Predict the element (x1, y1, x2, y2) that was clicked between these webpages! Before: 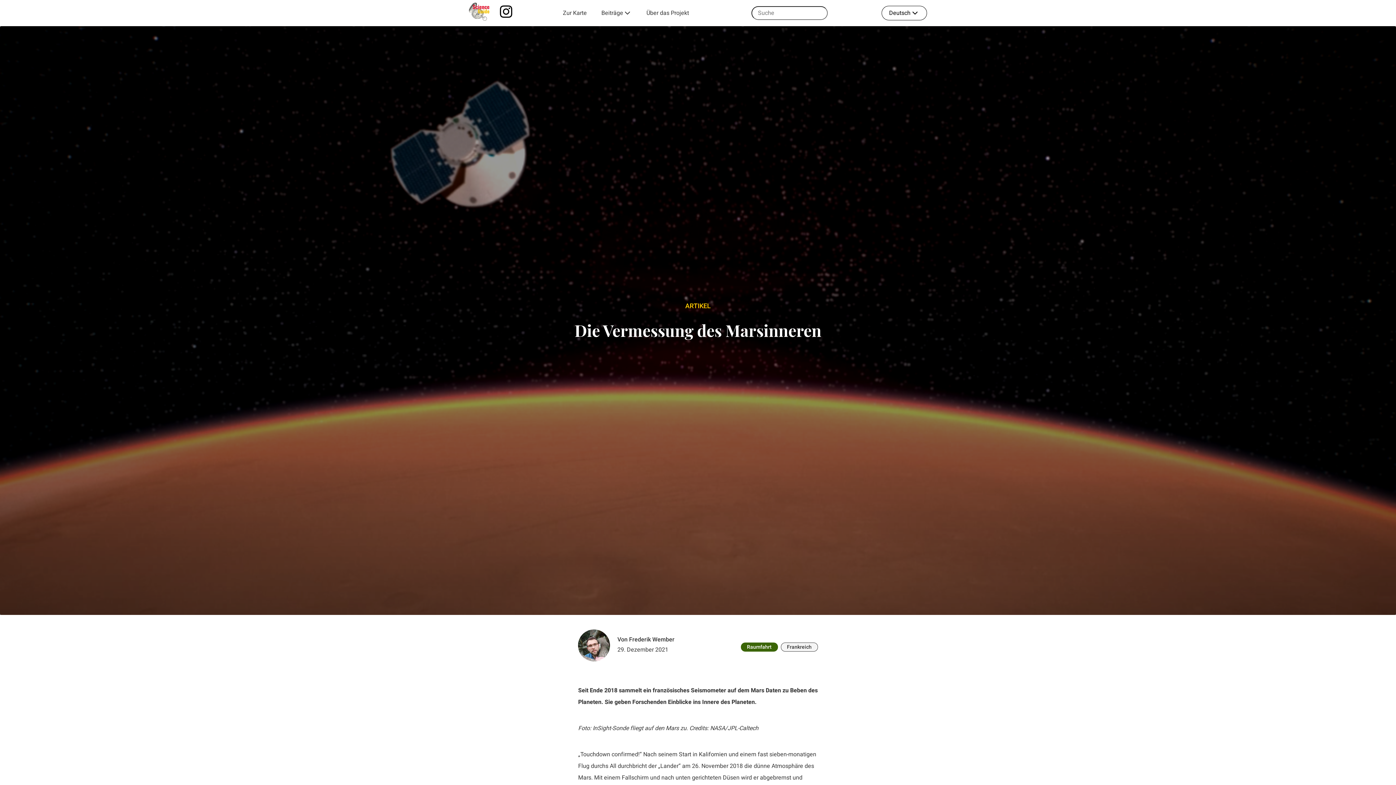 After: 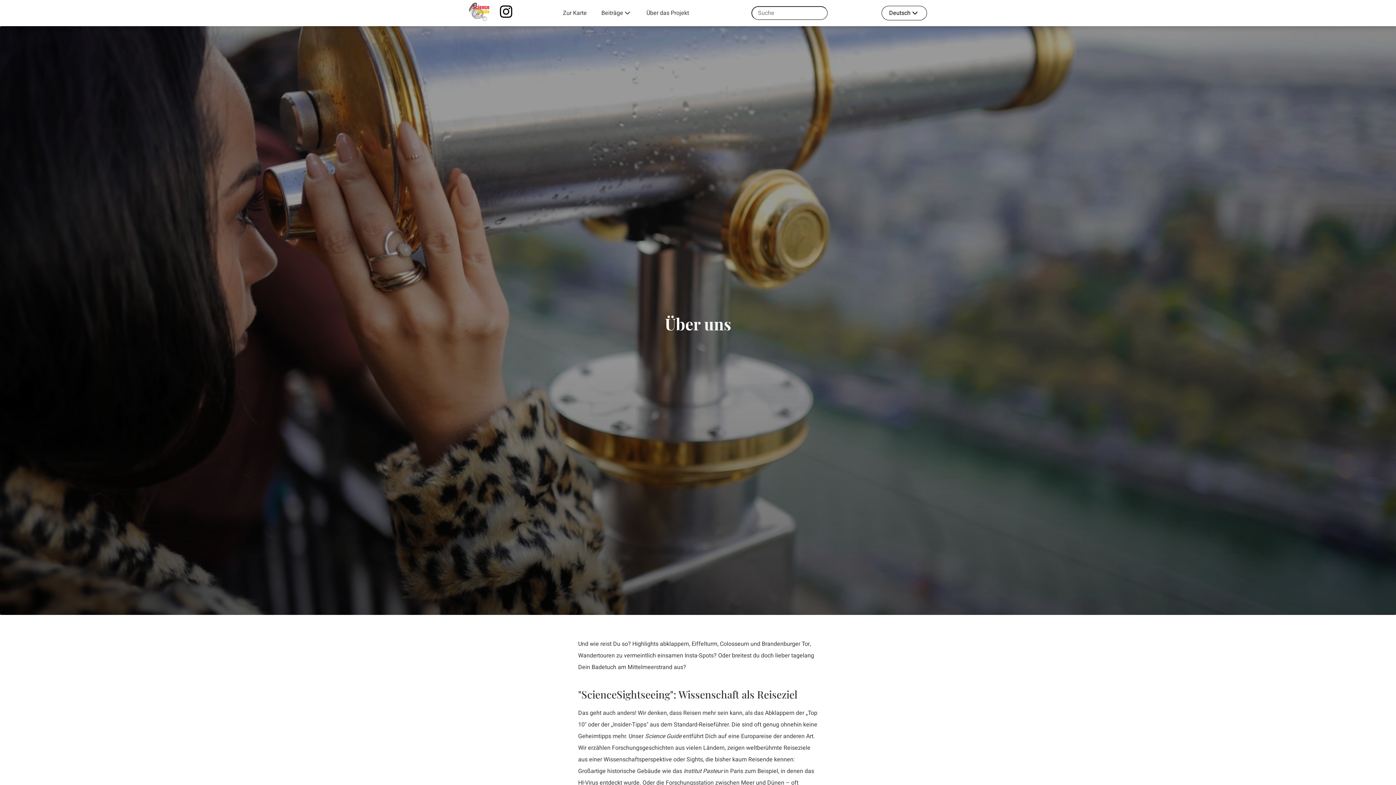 Action: label: Über das Projekt bbox: (646, 0, 689, 26)